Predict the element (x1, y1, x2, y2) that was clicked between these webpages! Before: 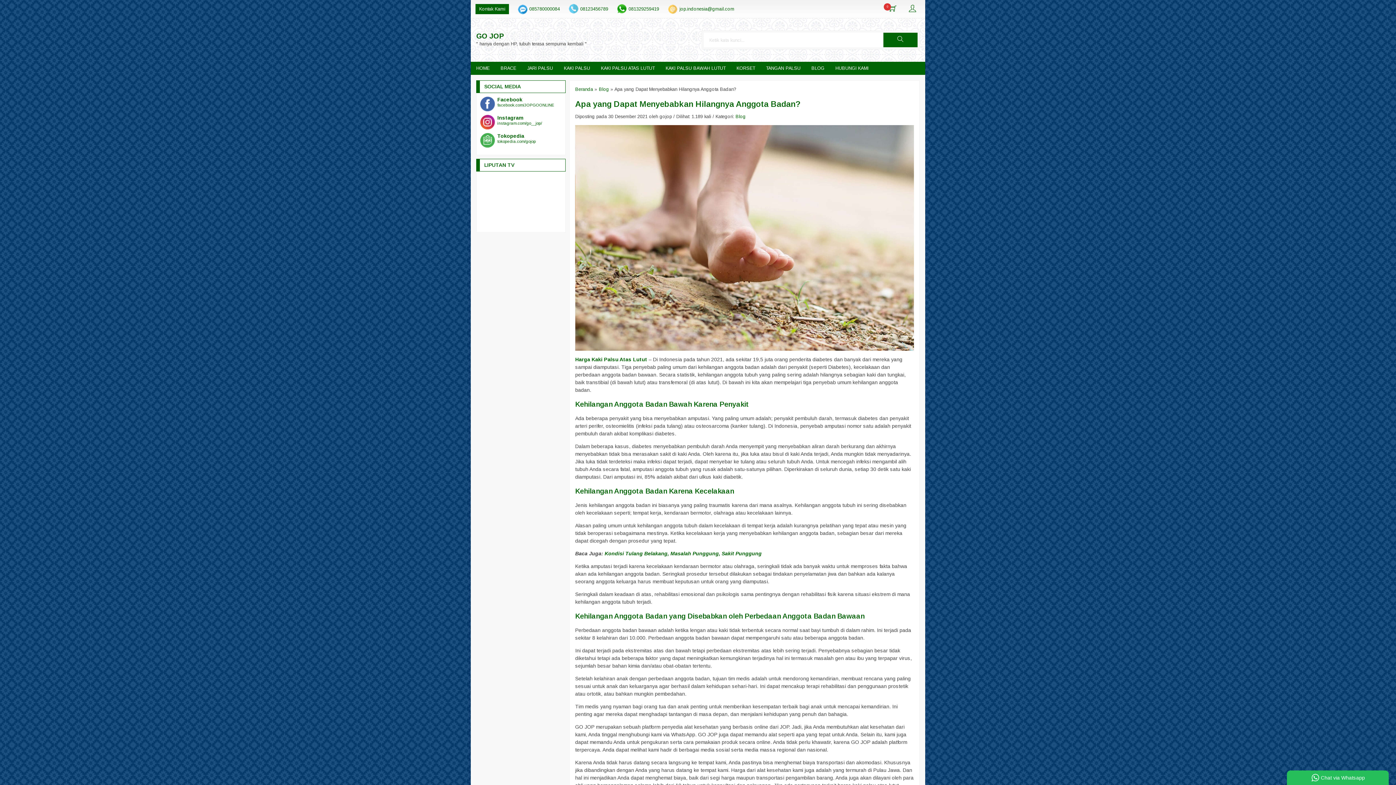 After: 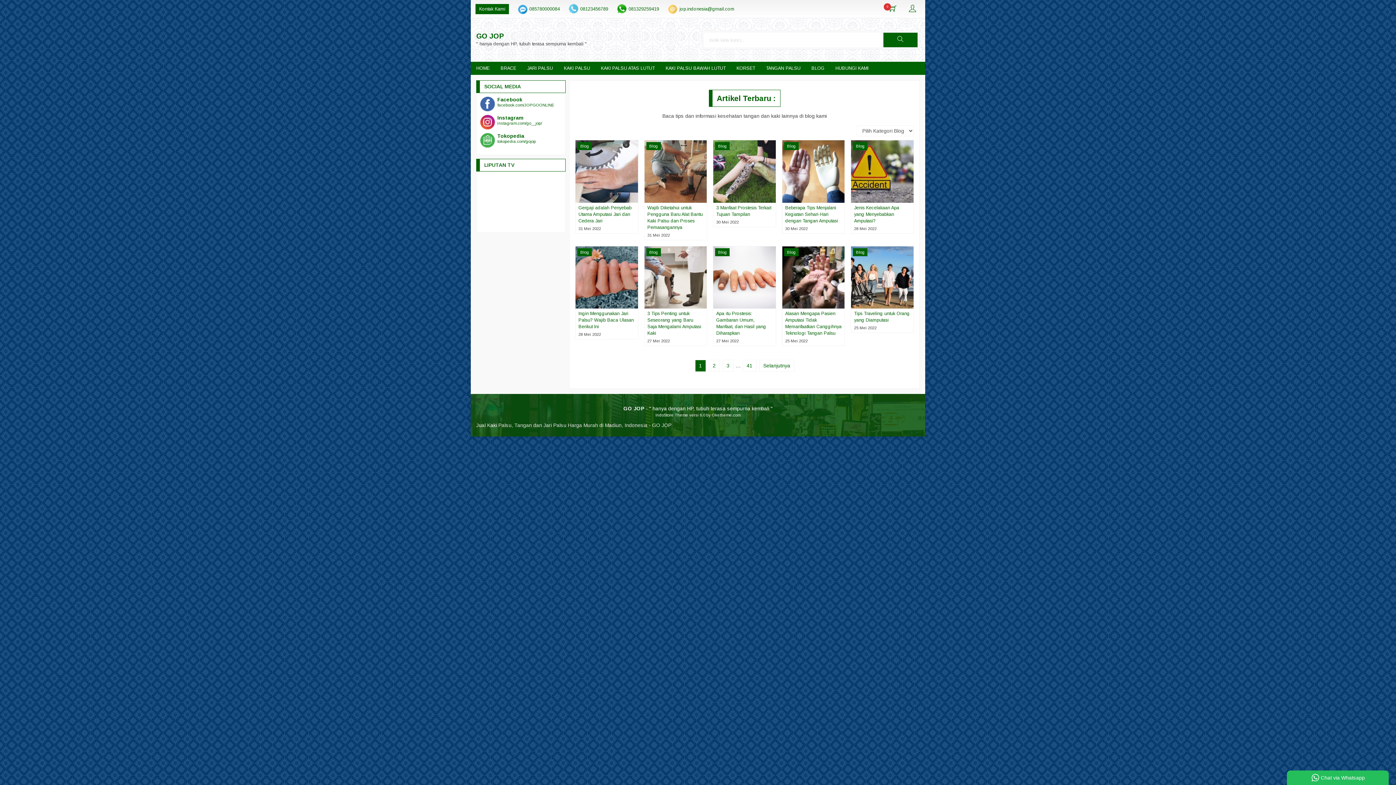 Action: bbox: (598, 86, 609, 92) label: Blog